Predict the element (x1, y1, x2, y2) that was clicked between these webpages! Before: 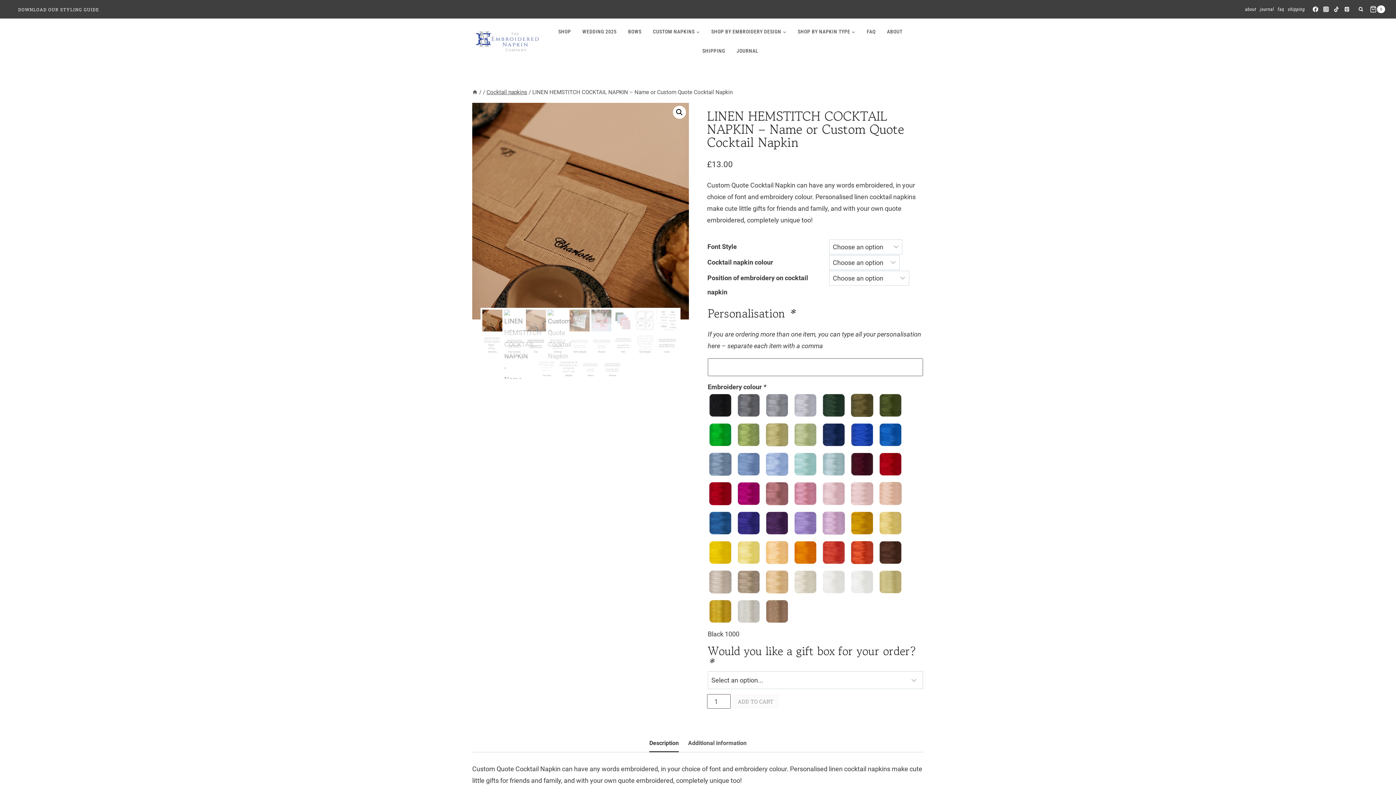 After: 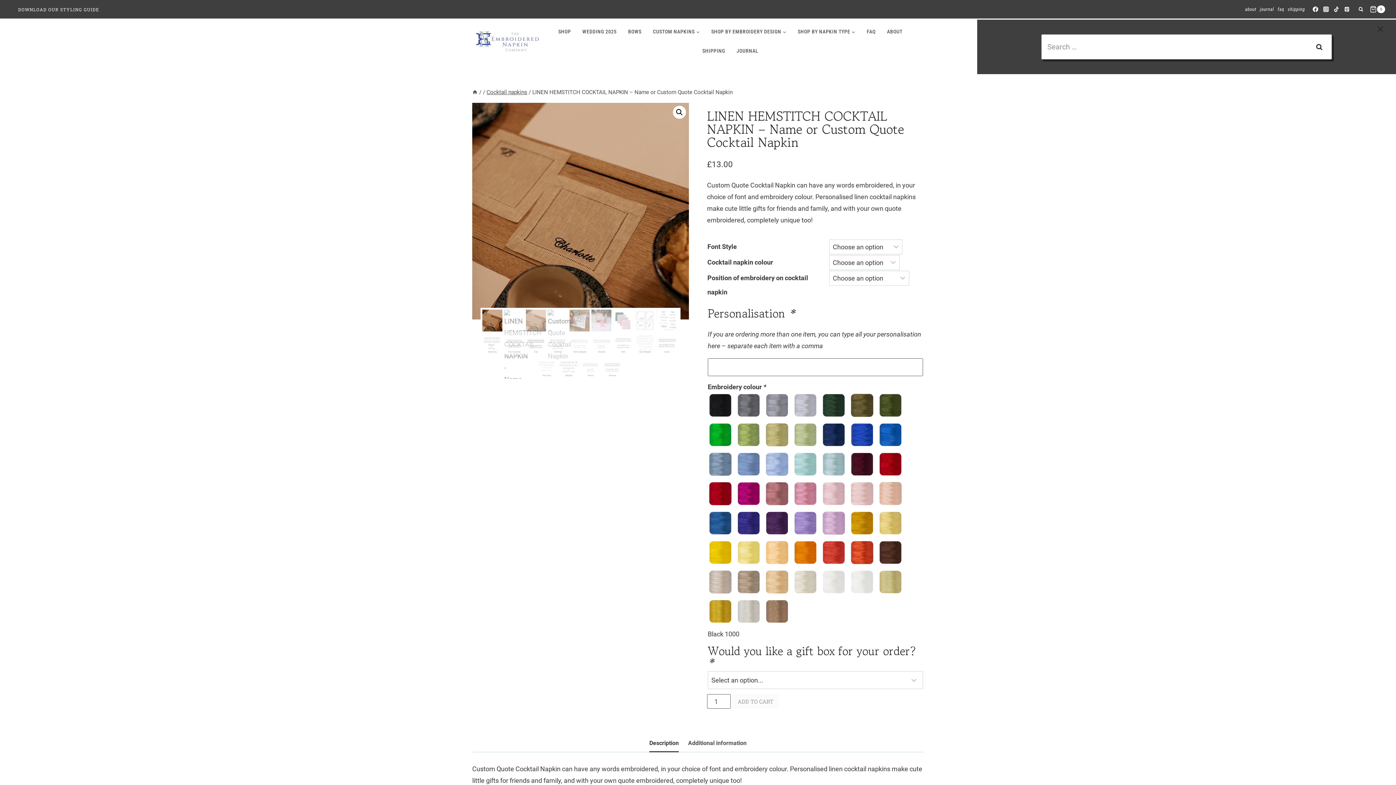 Action: bbox: (1356, 4, 1366, 14) label: View Search Form